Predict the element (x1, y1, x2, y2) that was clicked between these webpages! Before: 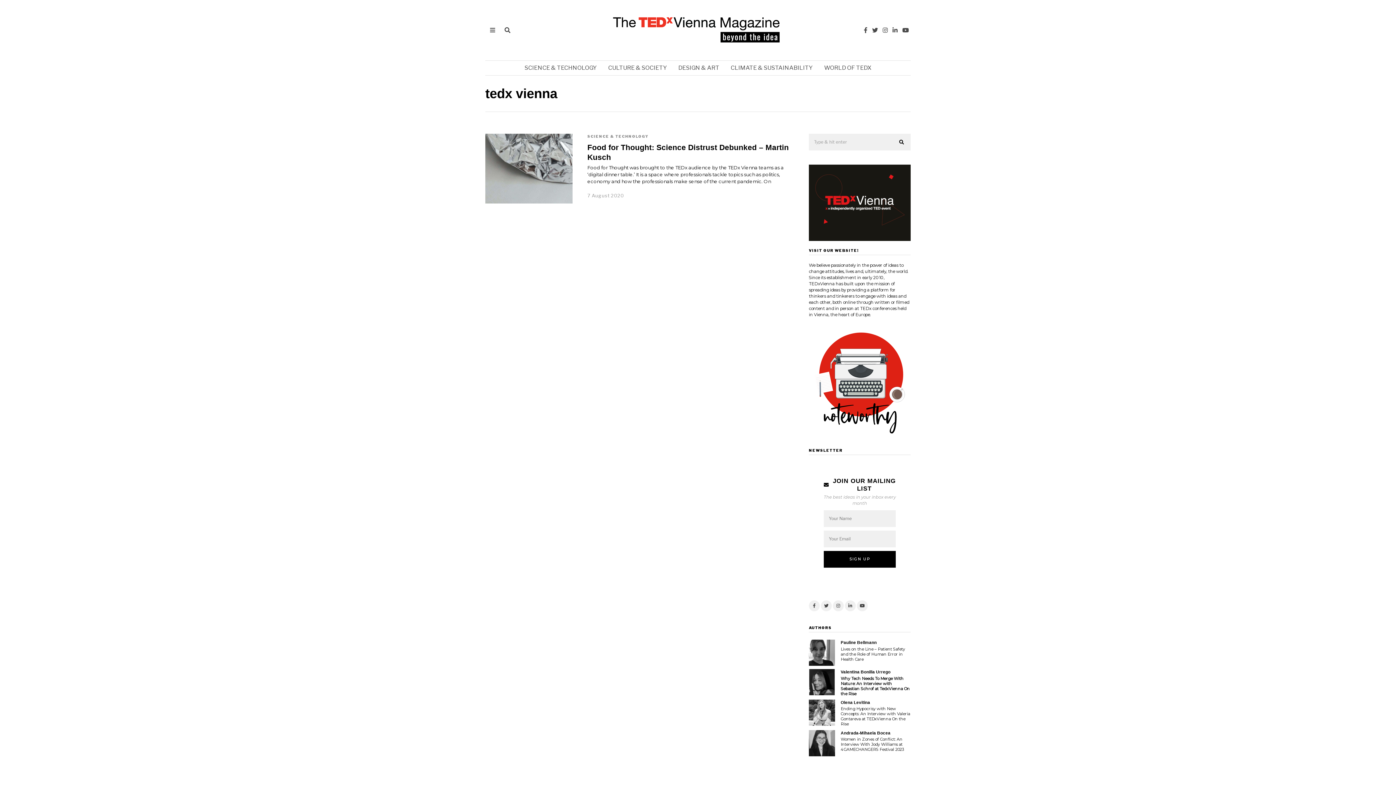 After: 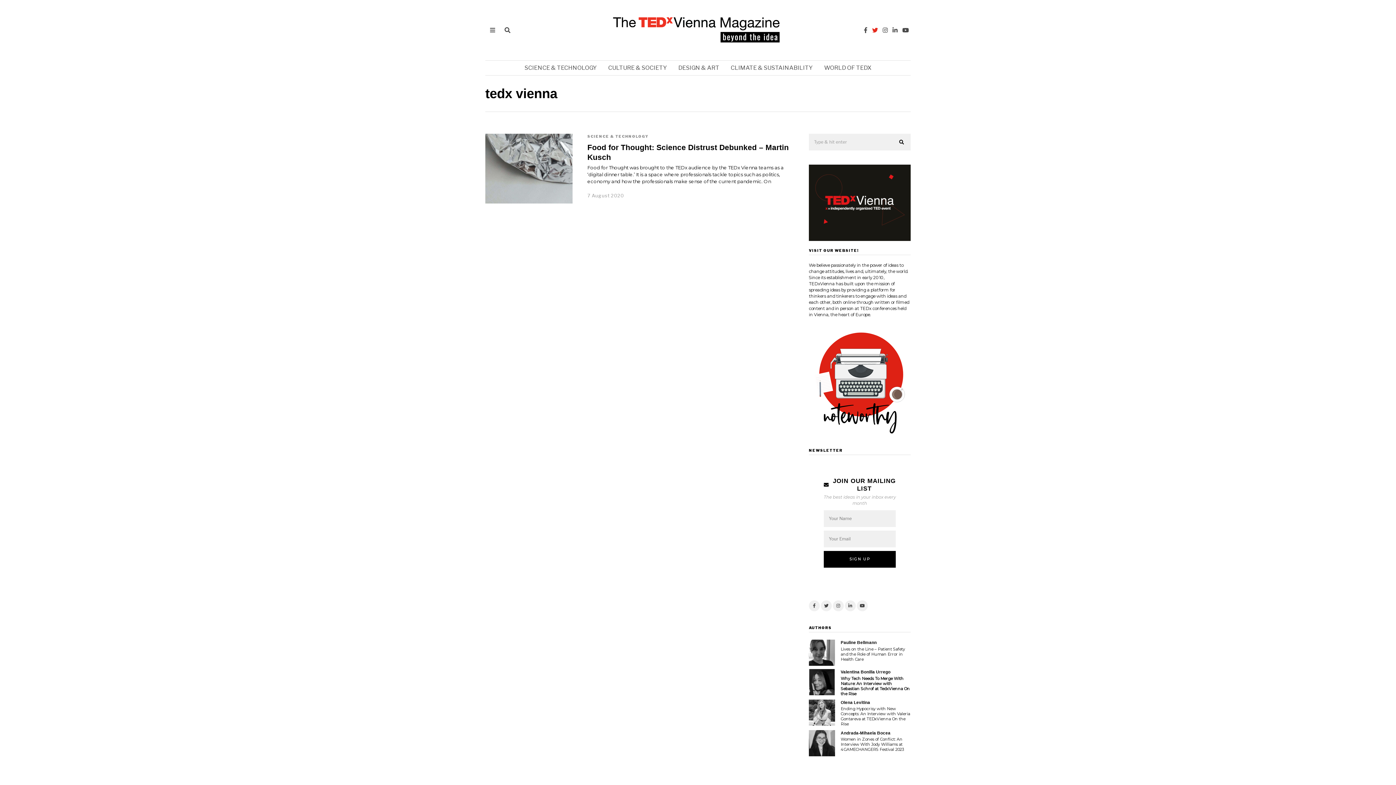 Action: bbox: (870, 25, 880, 34)